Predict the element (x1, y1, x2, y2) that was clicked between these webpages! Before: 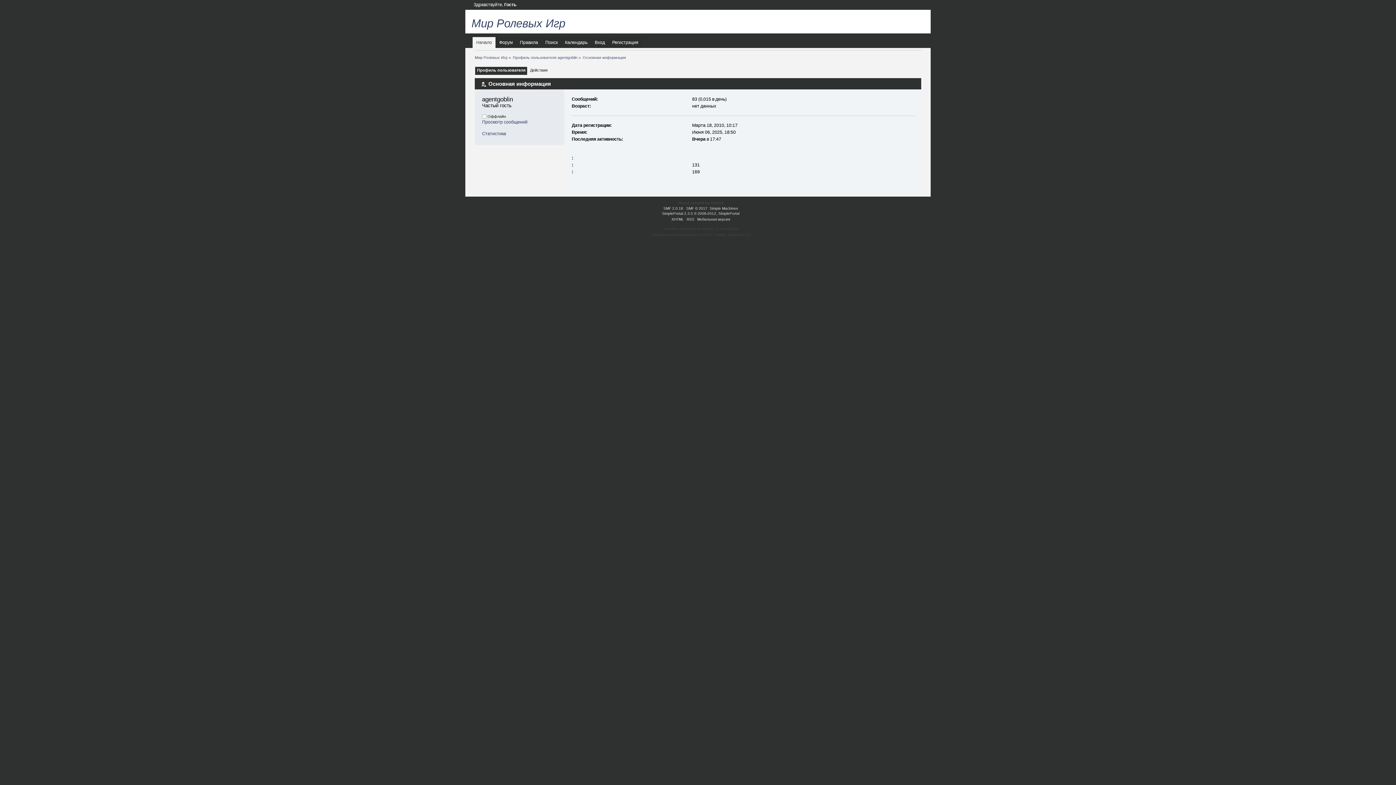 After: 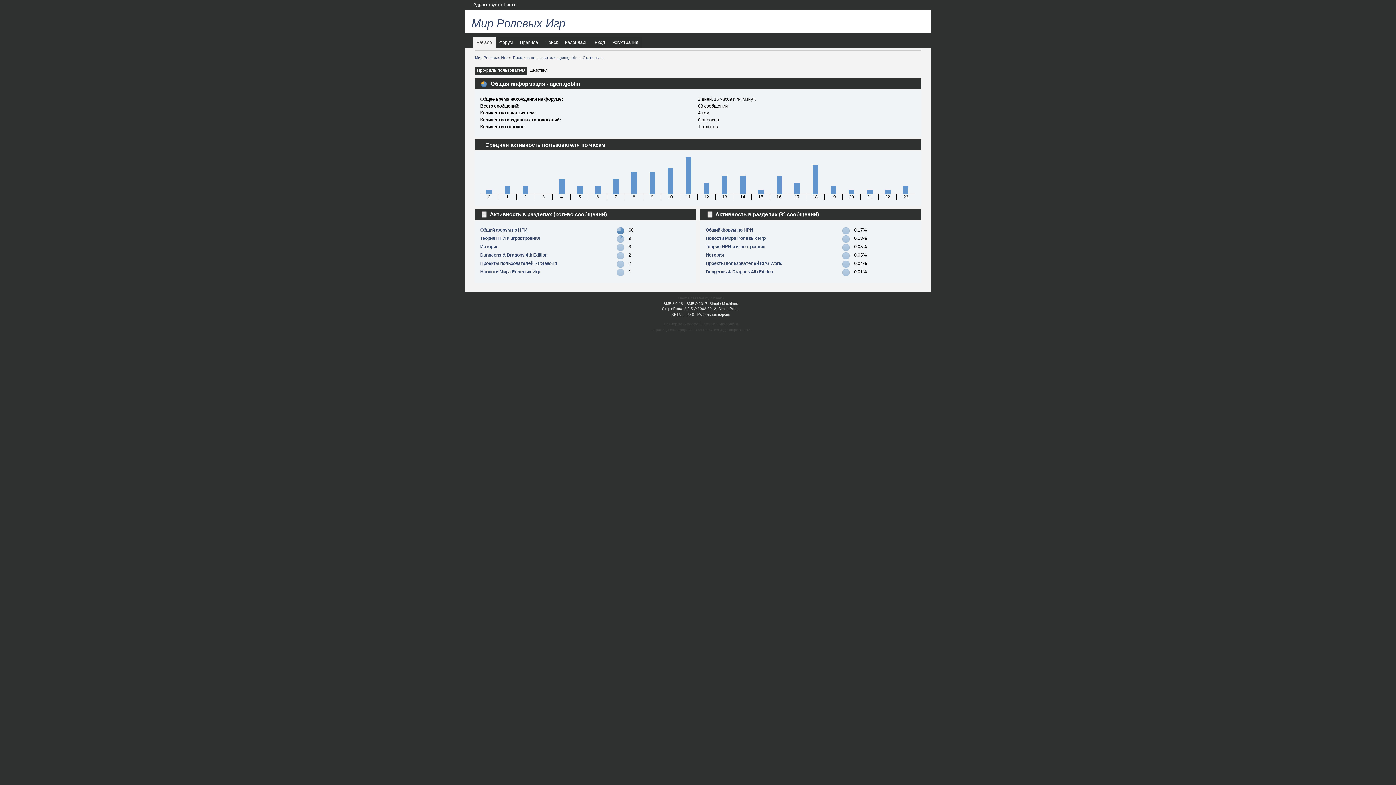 Action: bbox: (482, 131, 506, 136) label: Статистика